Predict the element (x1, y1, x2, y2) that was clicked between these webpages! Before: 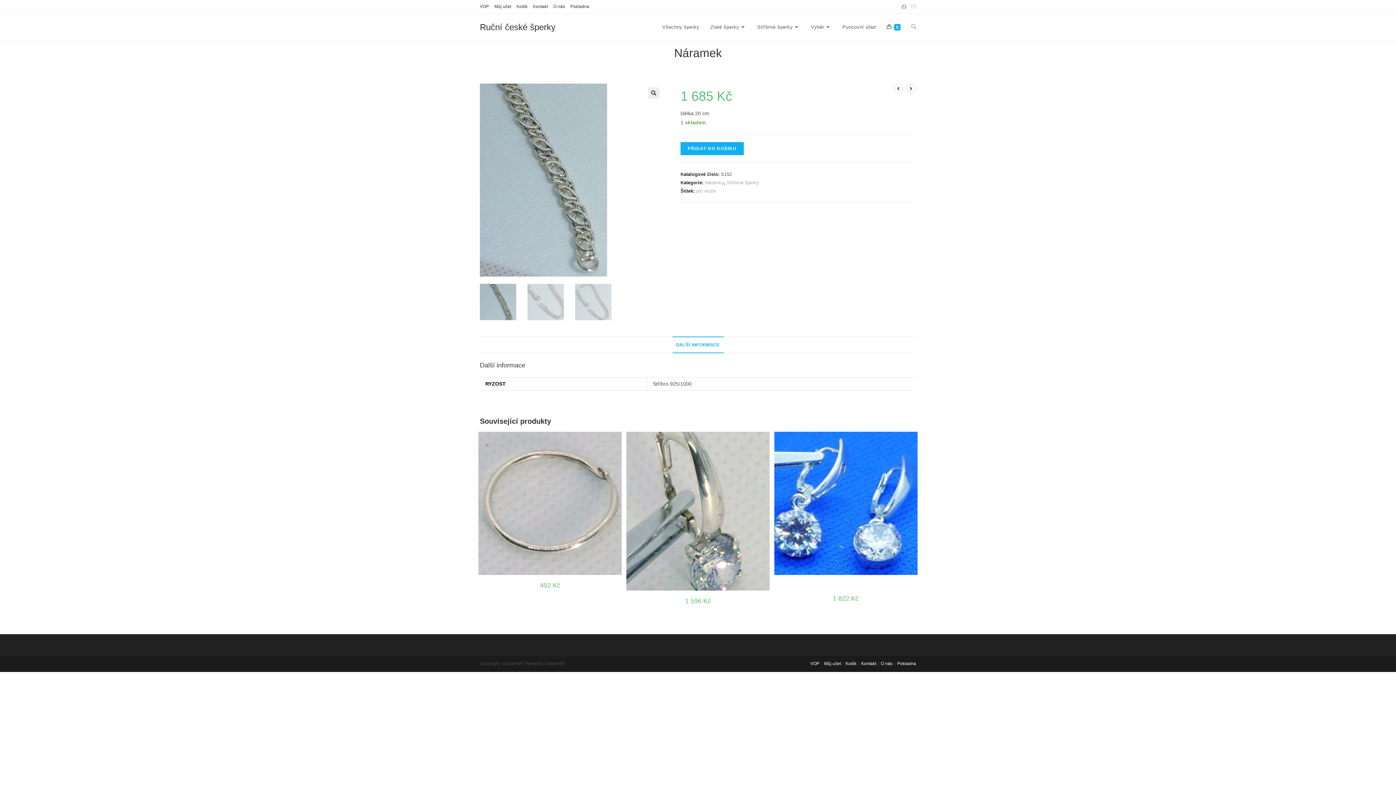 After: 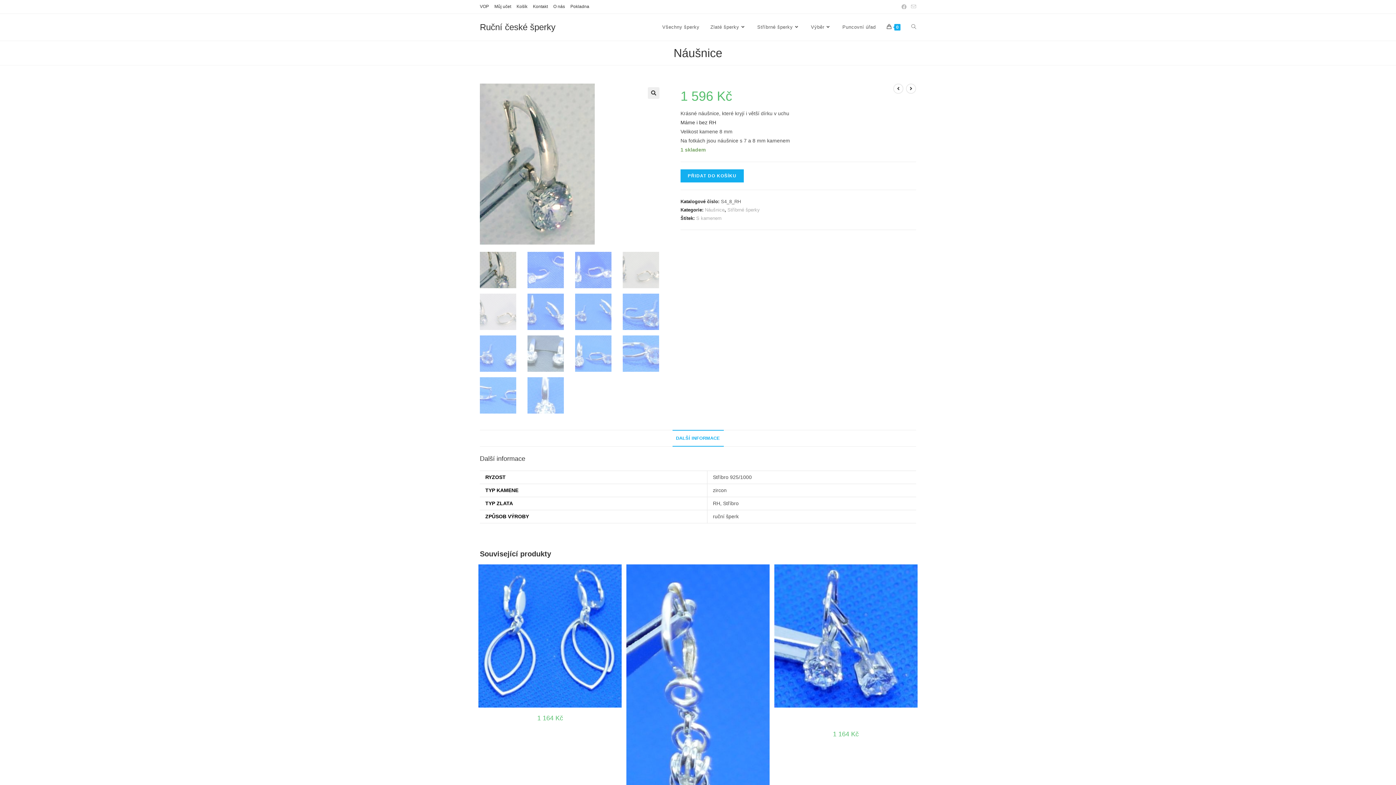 Action: bbox: (626, 432, 769, 590)